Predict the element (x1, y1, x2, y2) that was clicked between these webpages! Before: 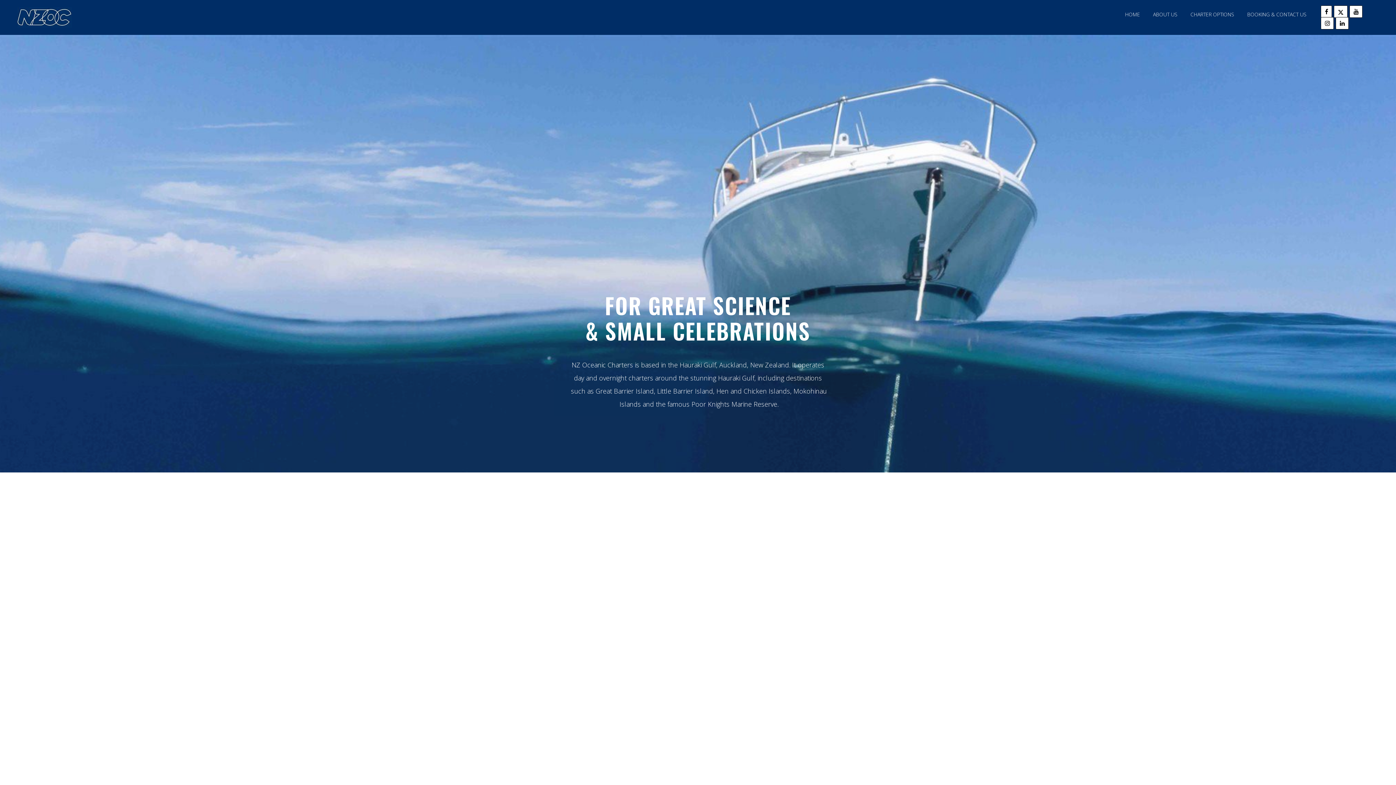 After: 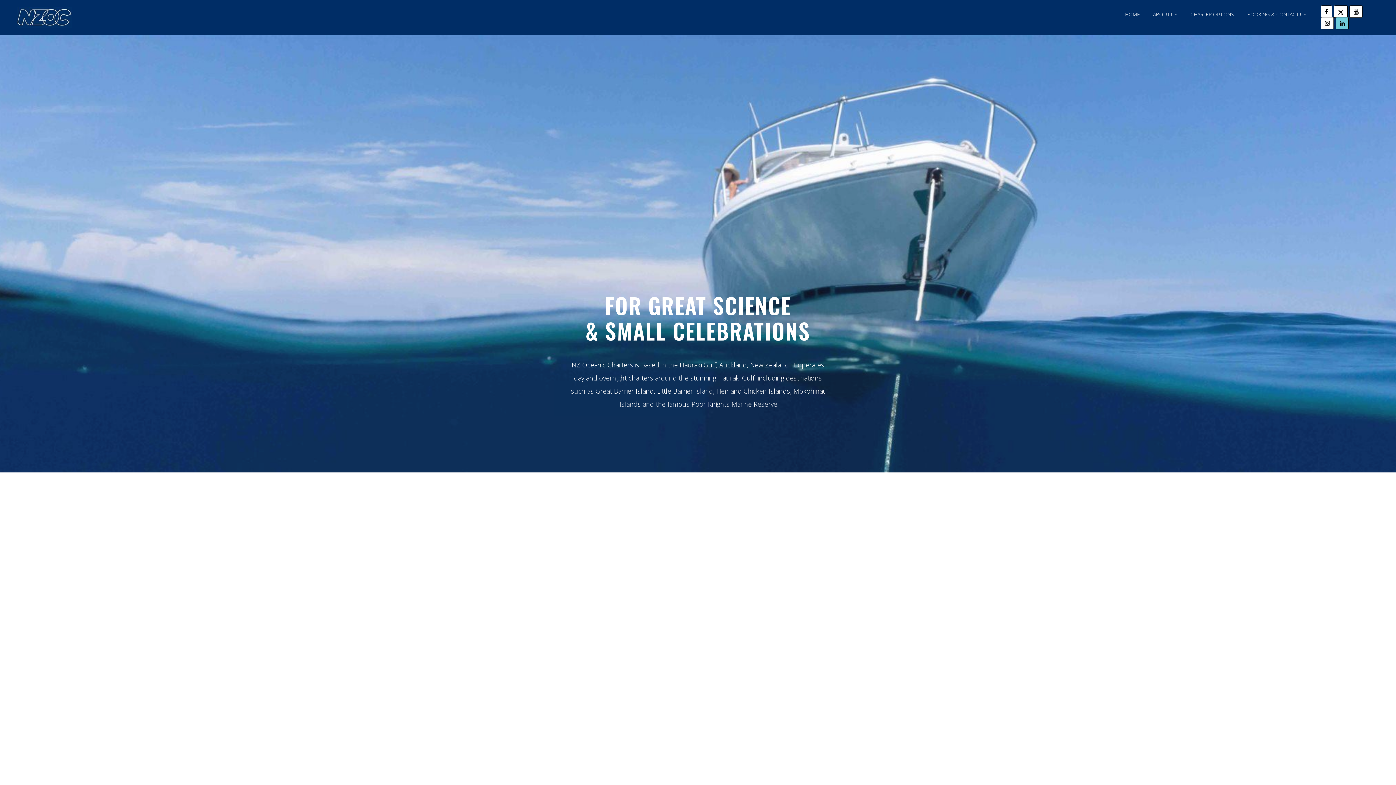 Action: bbox: (1336, 17, 1349, 29)